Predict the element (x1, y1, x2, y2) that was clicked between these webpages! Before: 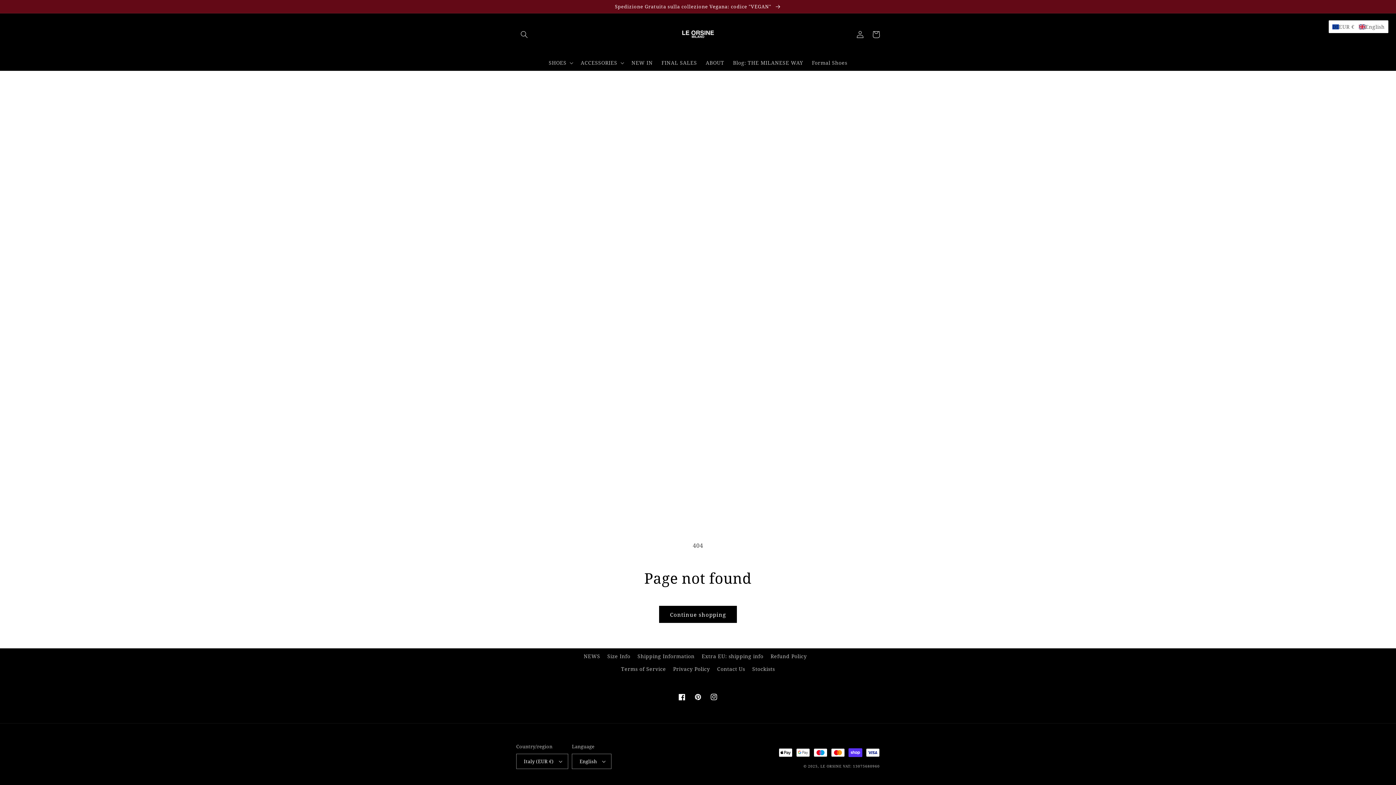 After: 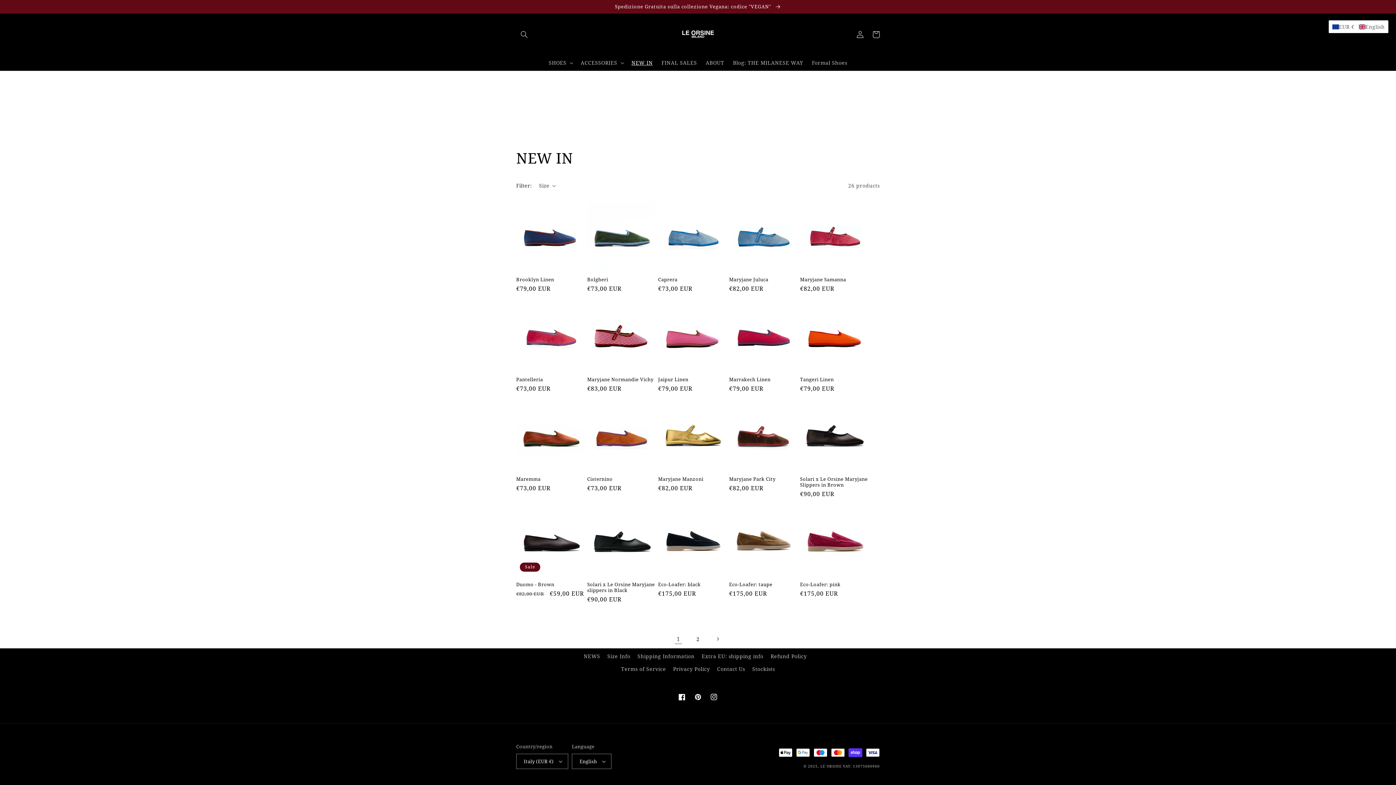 Action: label: NEW IN bbox: (627, 55, 657, 70)